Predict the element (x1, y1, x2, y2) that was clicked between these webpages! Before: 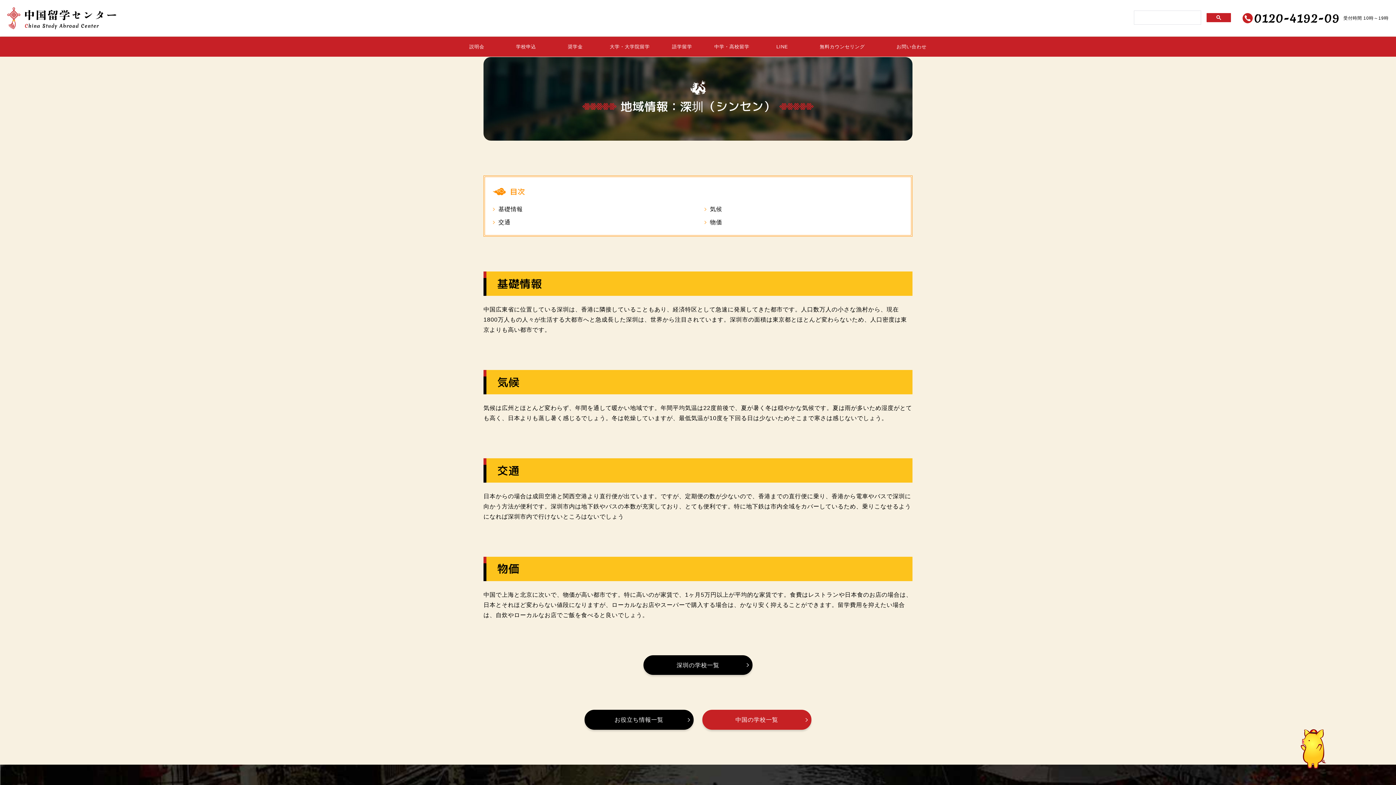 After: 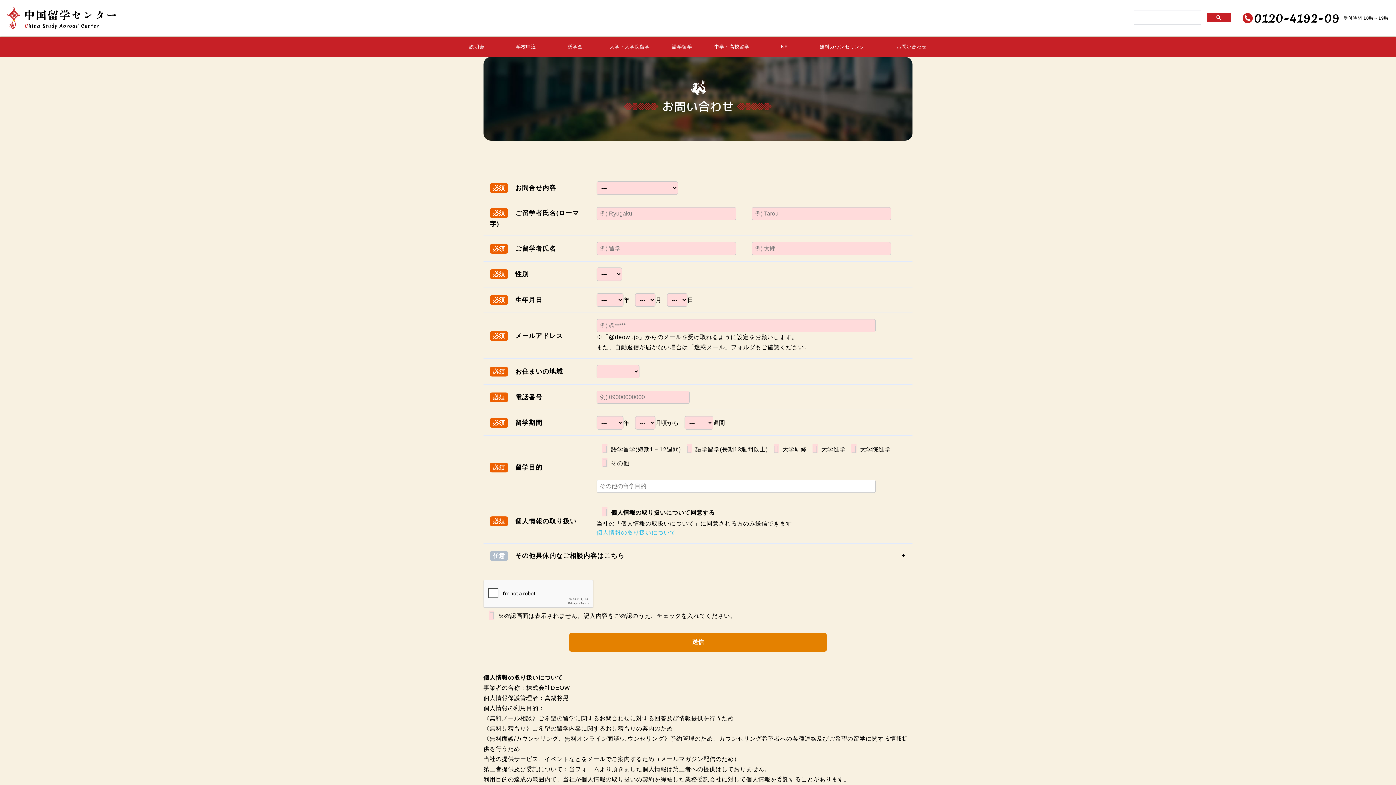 Action: label: 無料カウンセリング bbox: (815, 43, 869, 49)